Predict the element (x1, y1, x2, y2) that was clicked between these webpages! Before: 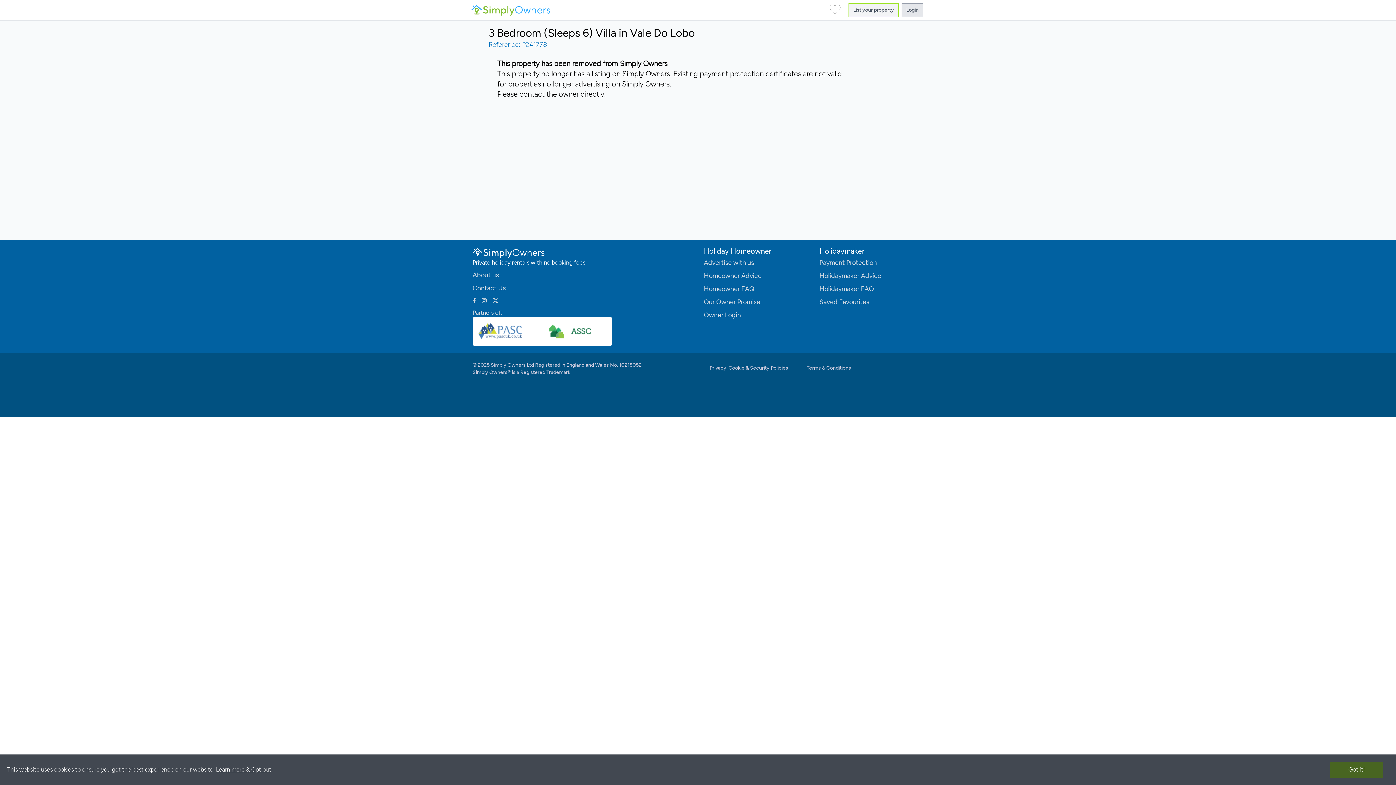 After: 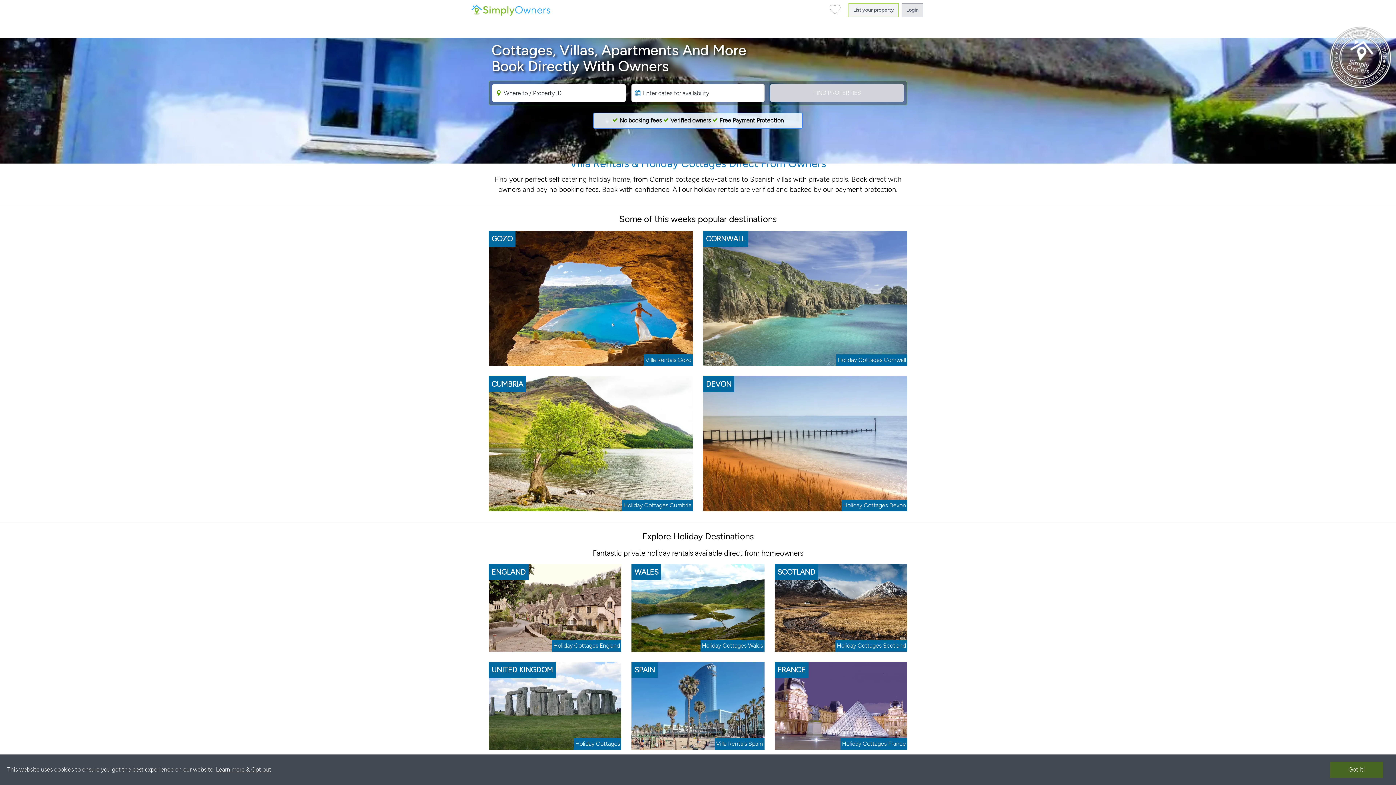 Action: bbox: (471, 1, 551, 19)